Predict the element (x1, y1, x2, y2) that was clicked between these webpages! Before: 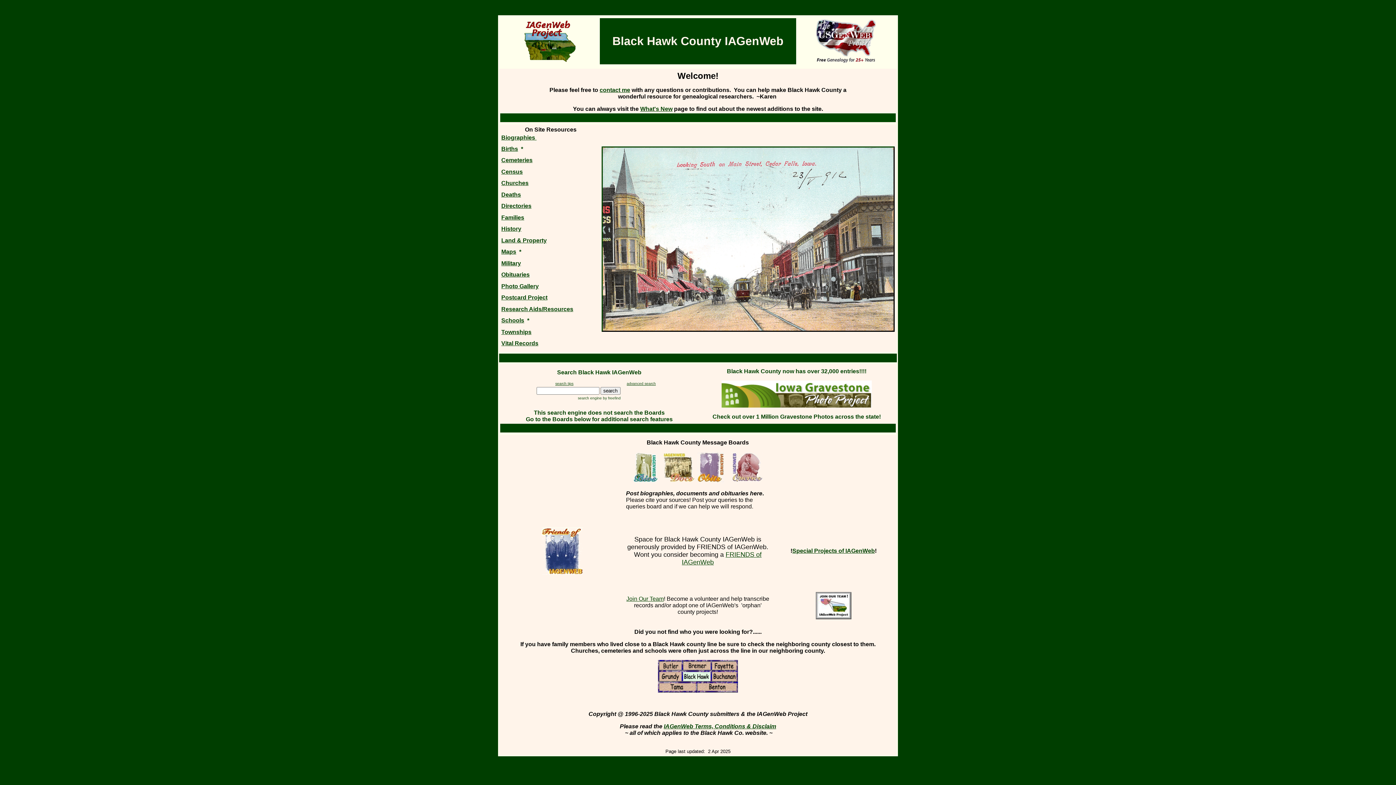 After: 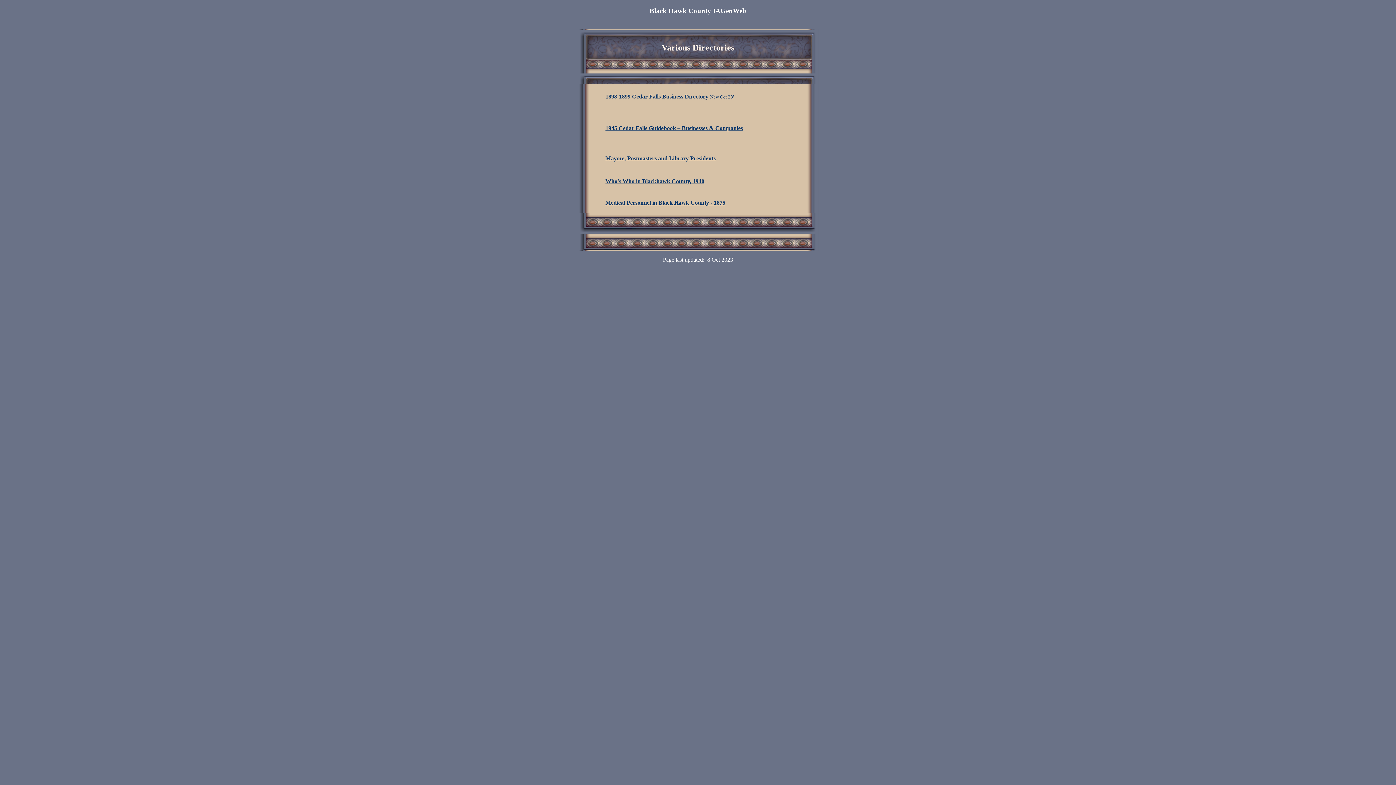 Action: label: Directories bbox: (501, 202, 531, 209)